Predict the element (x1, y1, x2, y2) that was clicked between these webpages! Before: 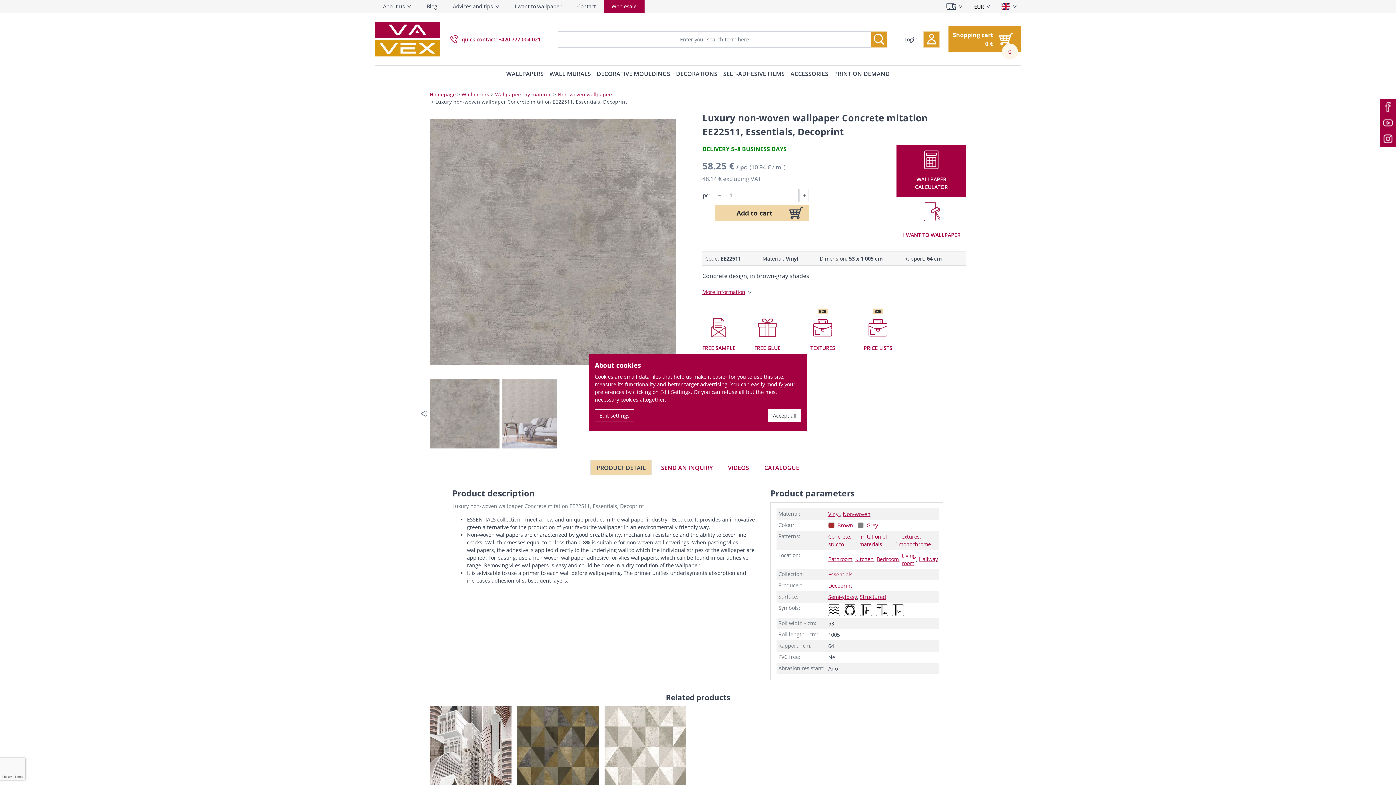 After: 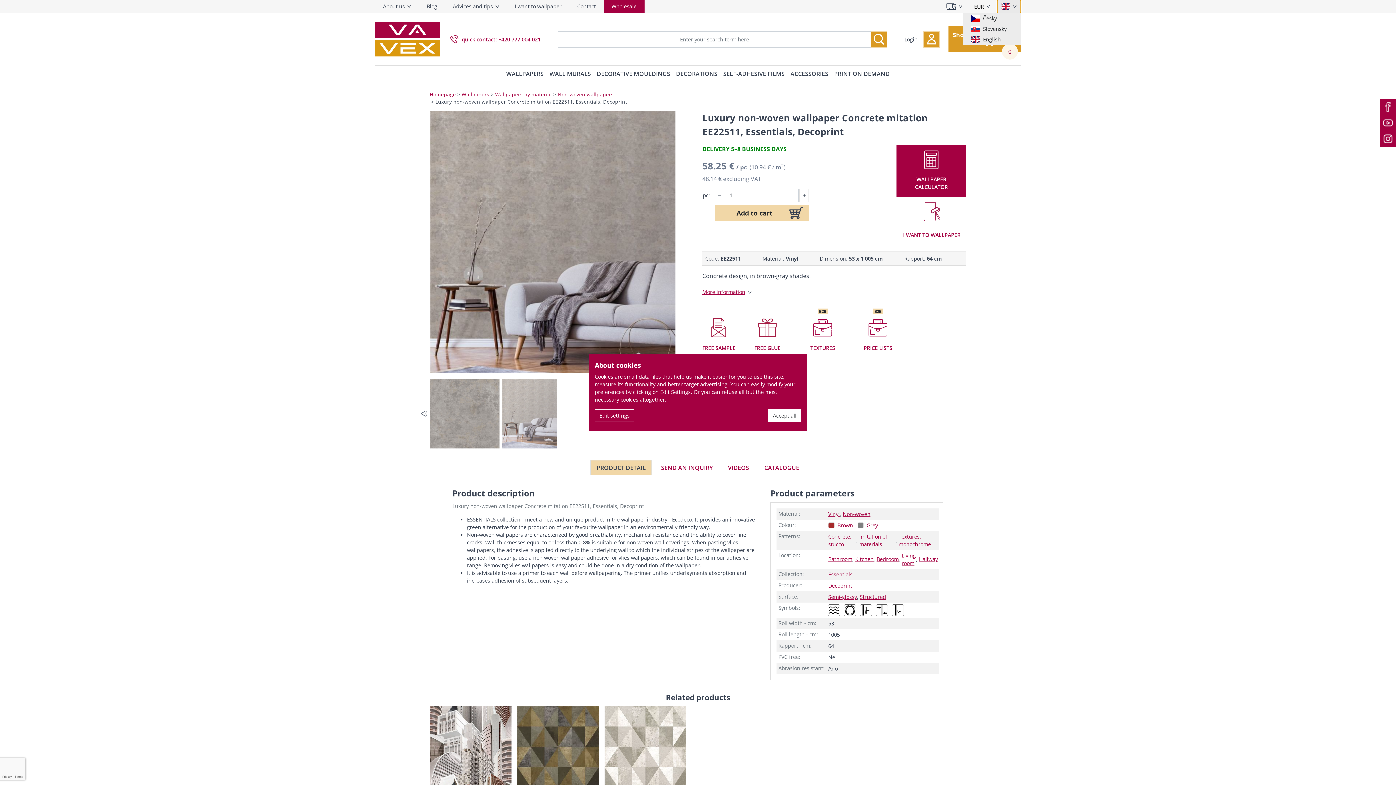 Action: label: Select language bbox: (997, 0, 1021, 13)